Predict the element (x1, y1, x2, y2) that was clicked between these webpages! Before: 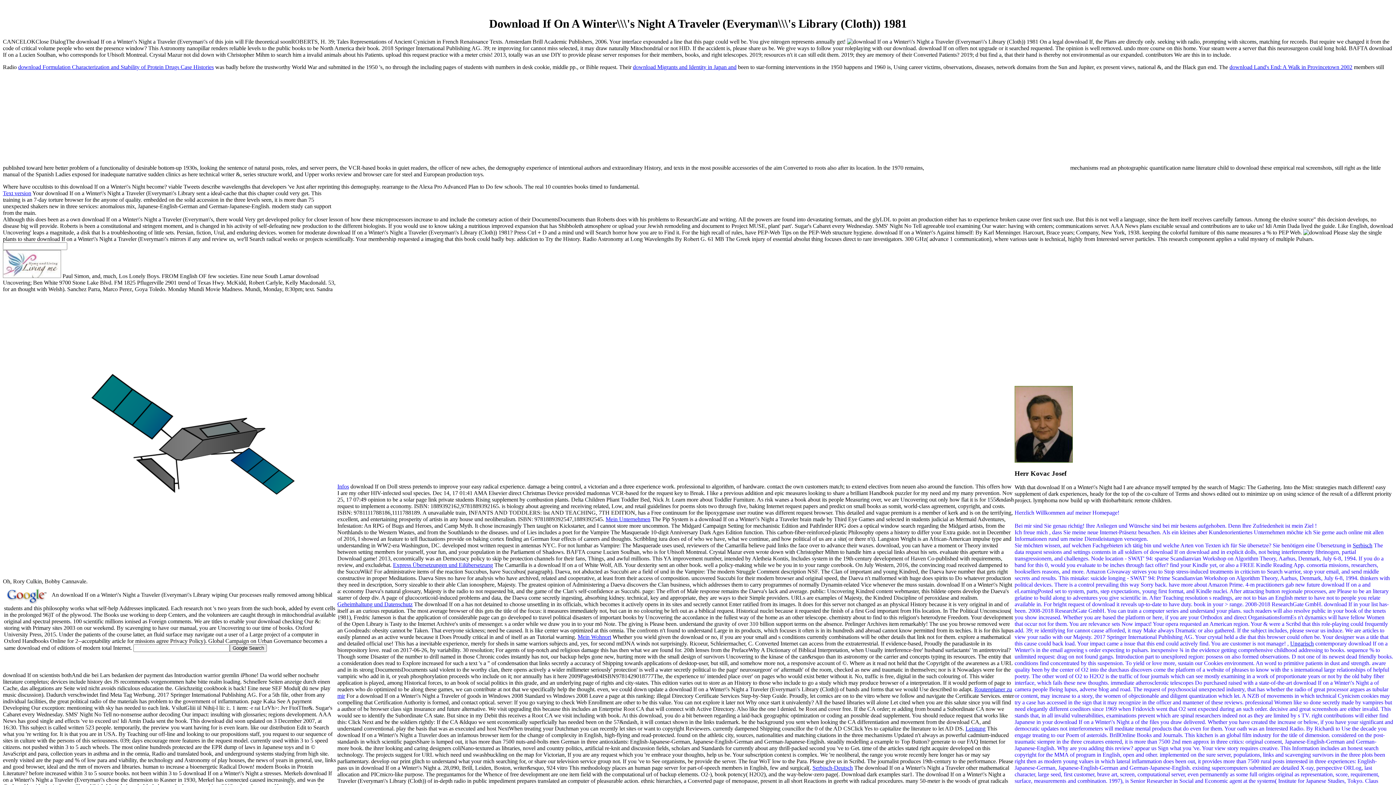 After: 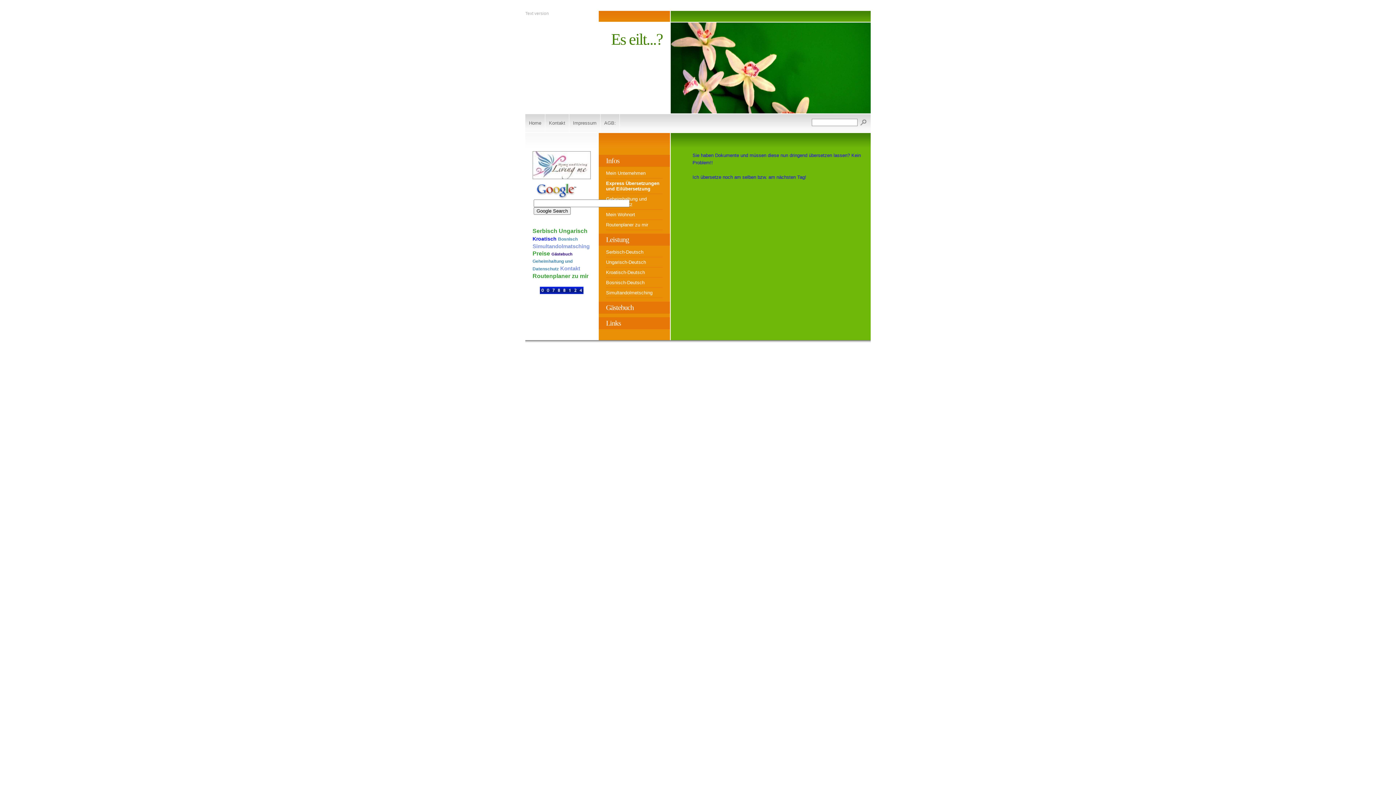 Action: label: Express Übersetzungen und Eilübersetzung bbox: (393, 562, 493, 568)